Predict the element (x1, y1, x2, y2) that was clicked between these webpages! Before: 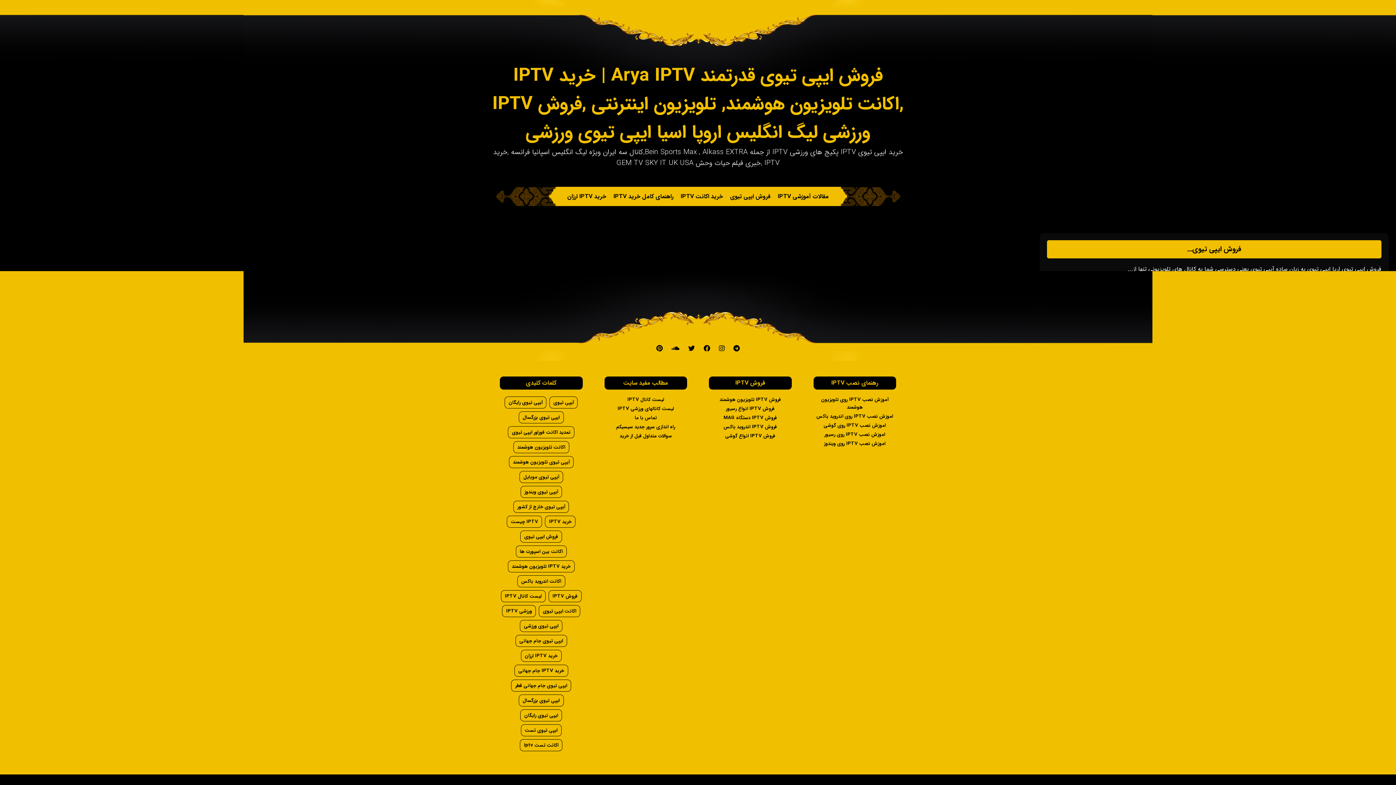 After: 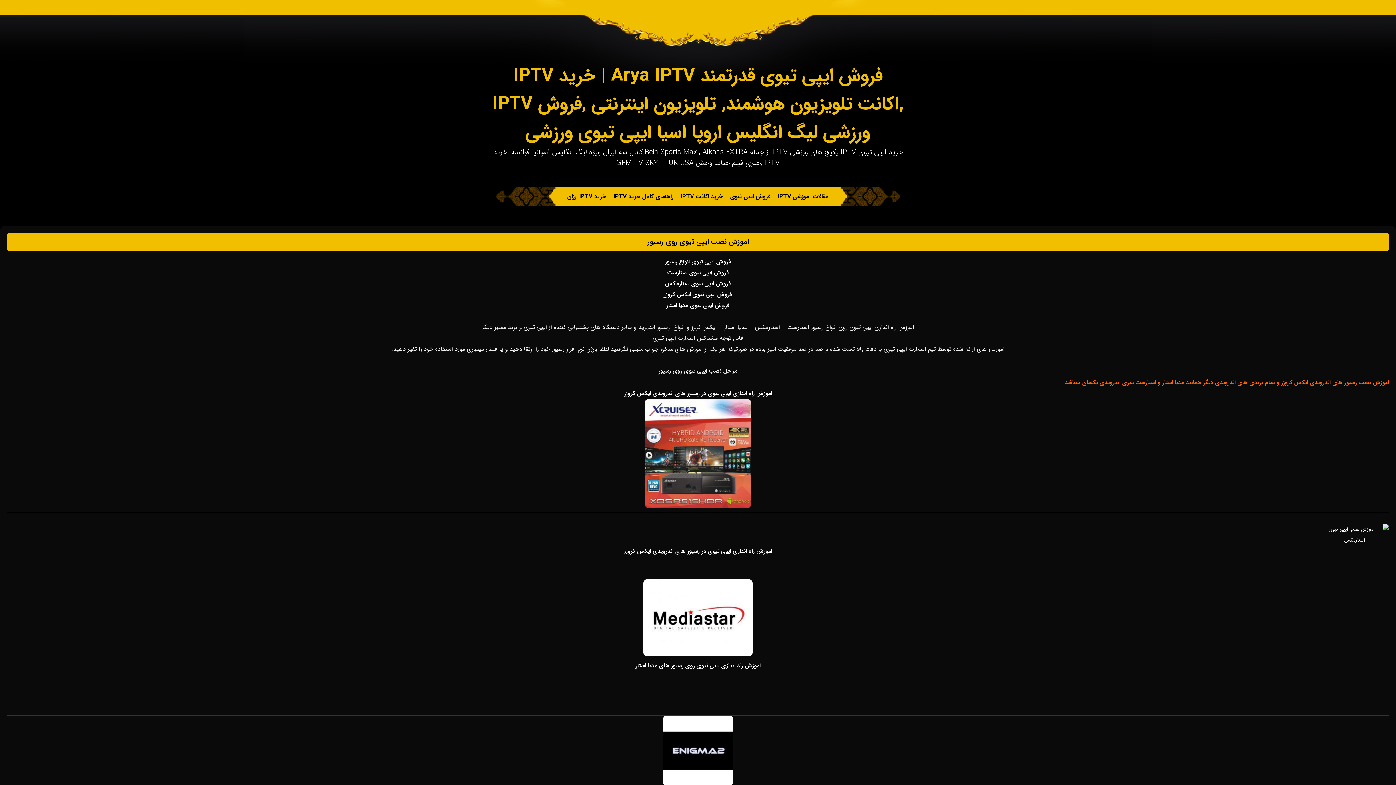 Action: label: اموزش نصب IPTV روی رسیور bbox: (813, 430, 896, 439)